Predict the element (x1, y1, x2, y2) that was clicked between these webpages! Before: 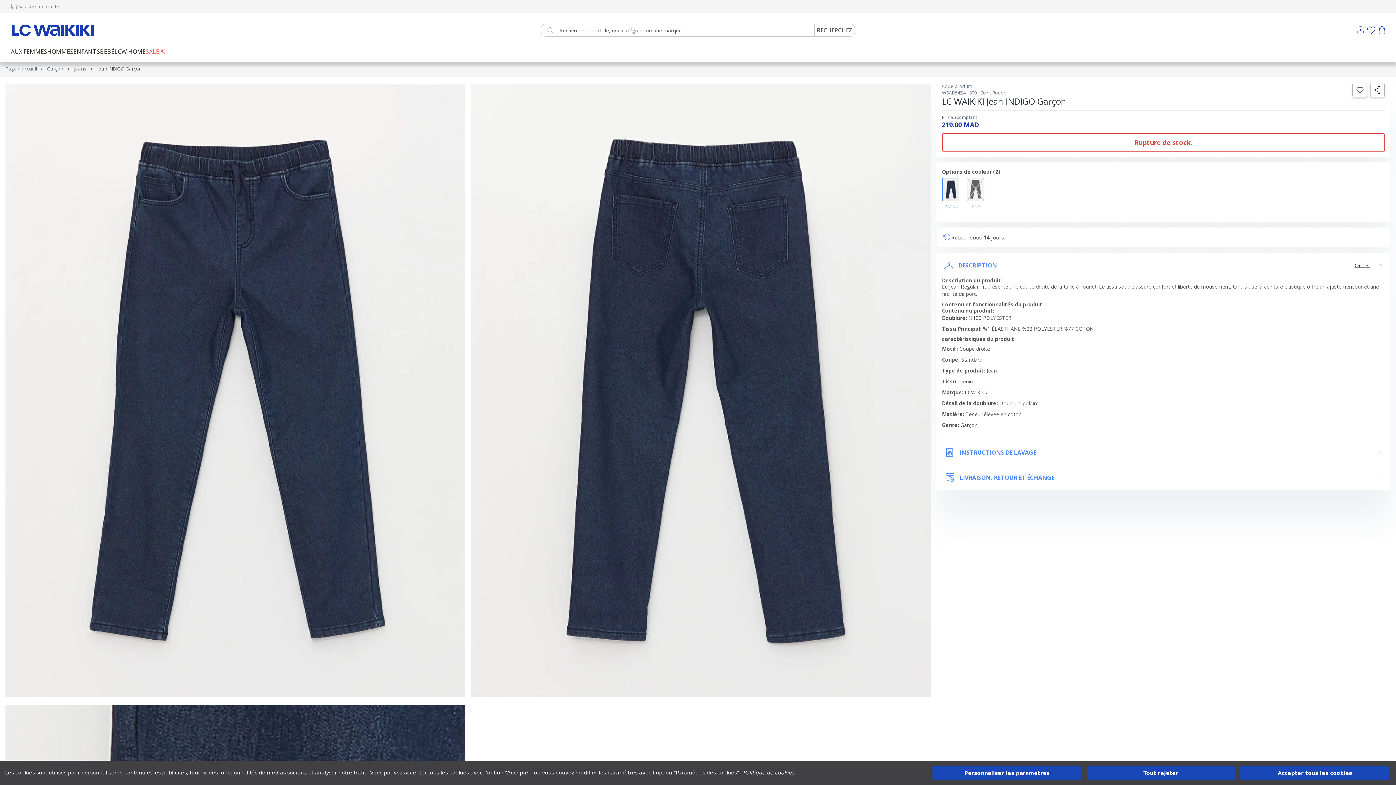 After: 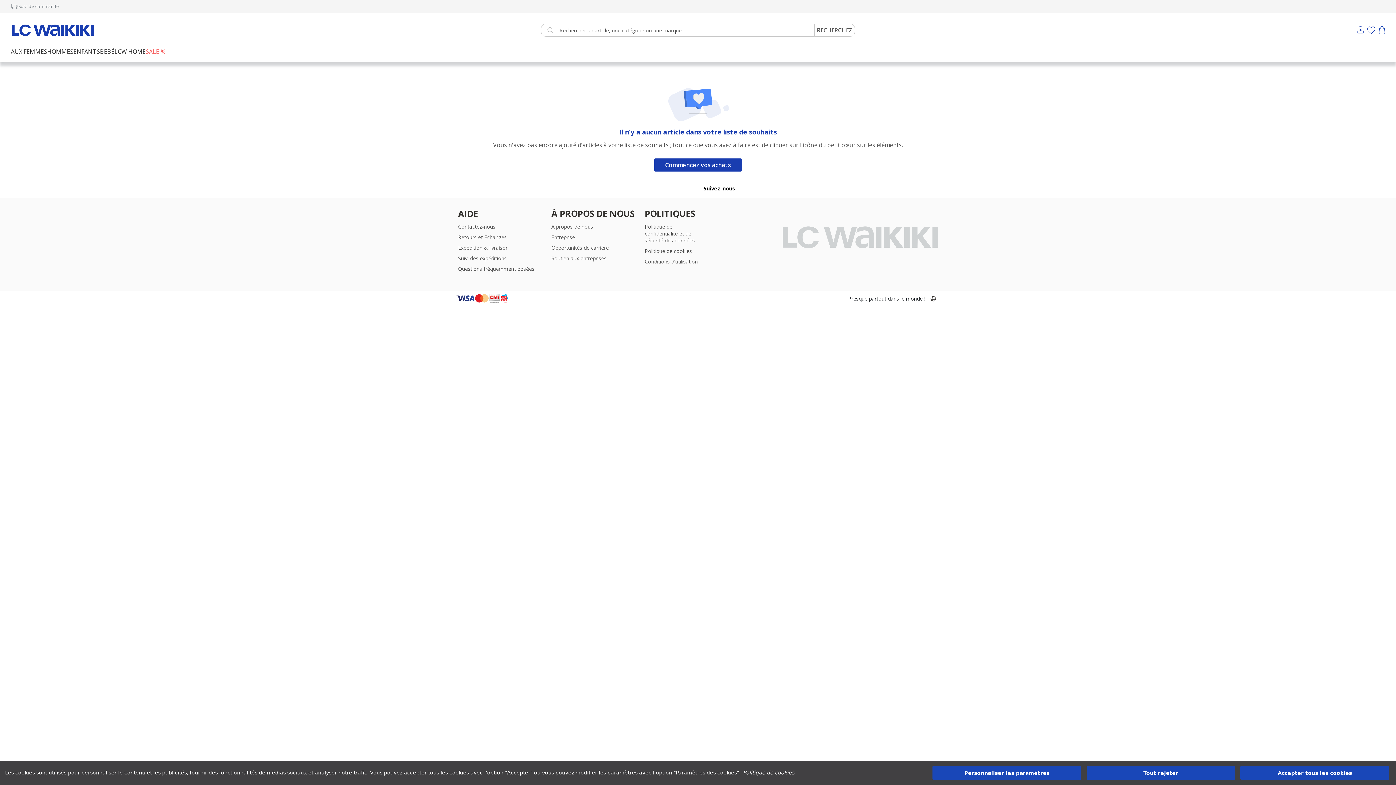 Action: bbox: (1367, 26, 1375, 33)